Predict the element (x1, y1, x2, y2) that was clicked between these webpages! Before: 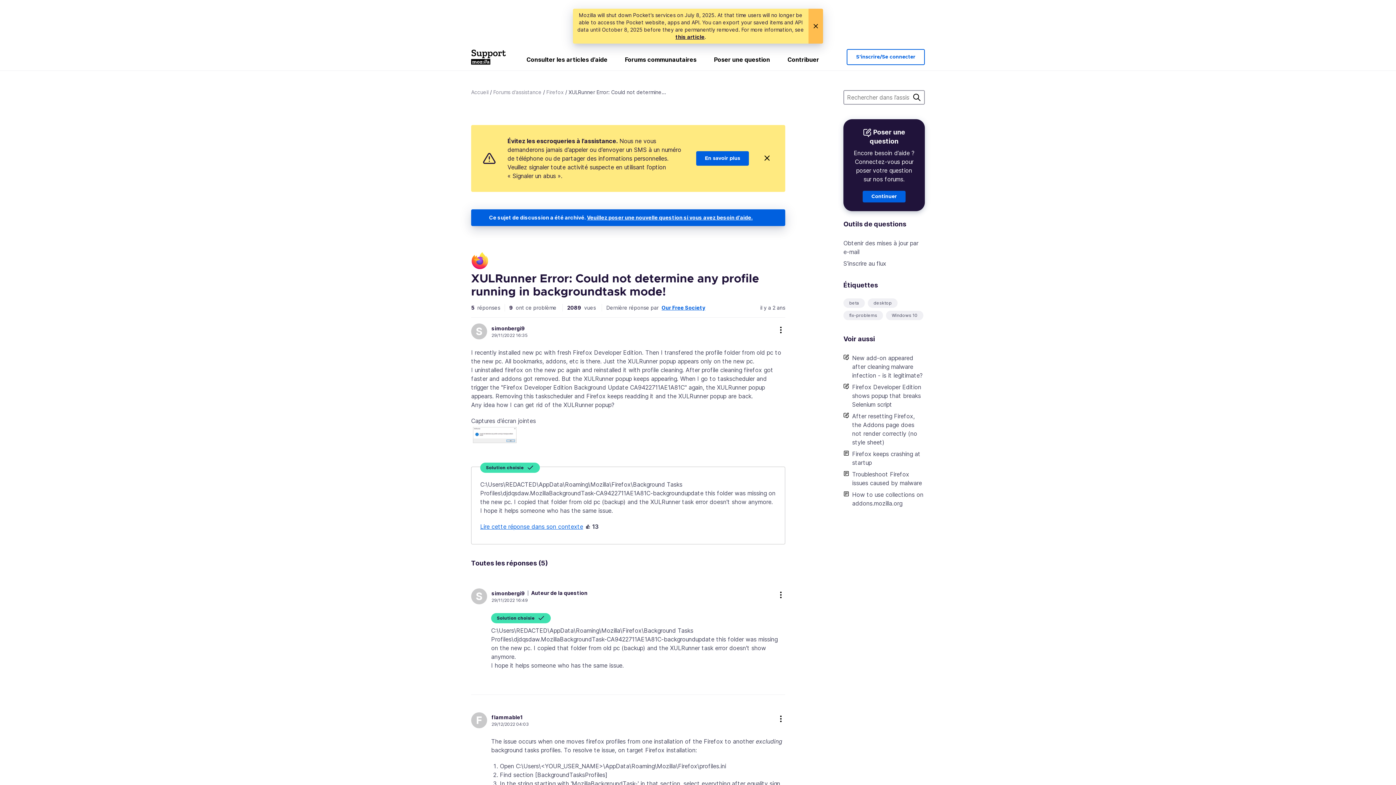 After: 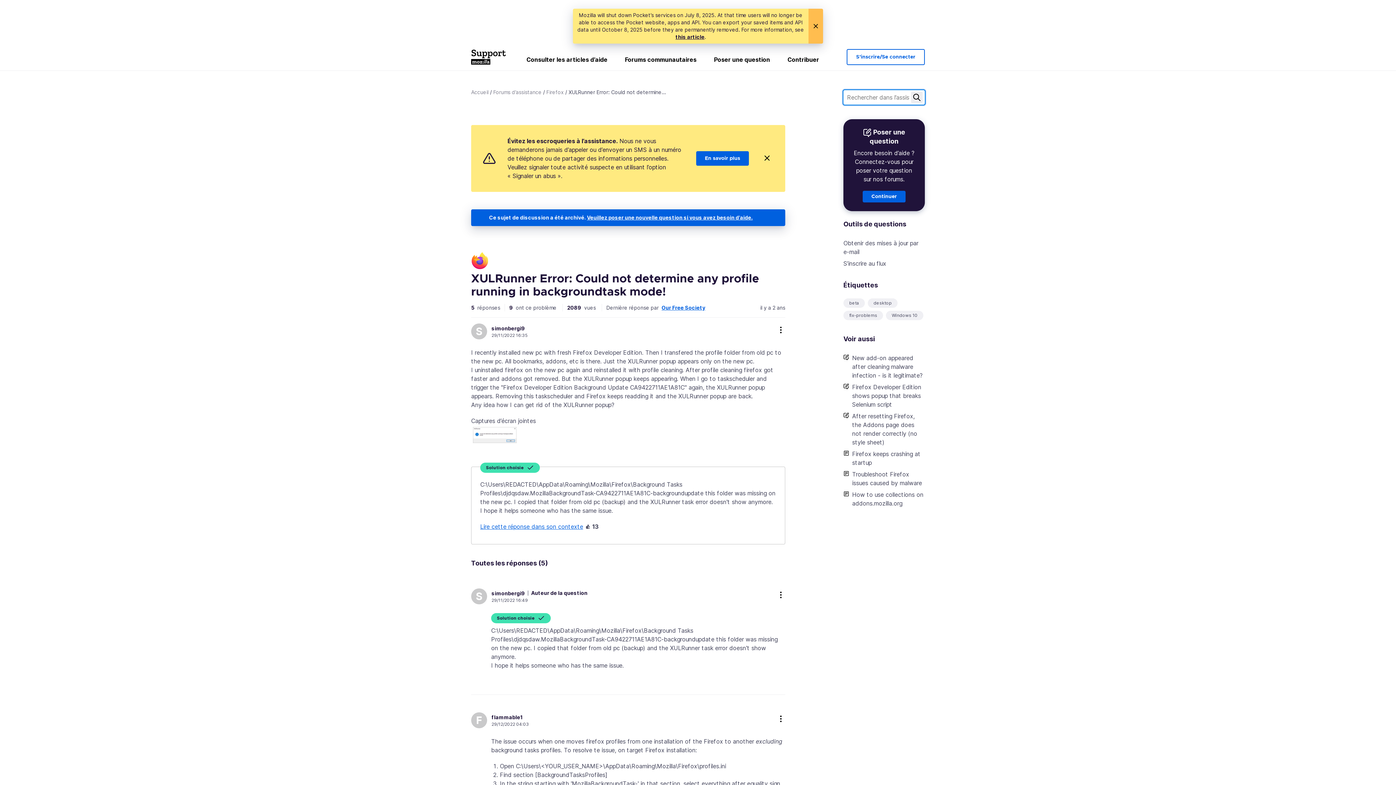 Action: label: Rechercher bbox: (911, 91, 922, 103)